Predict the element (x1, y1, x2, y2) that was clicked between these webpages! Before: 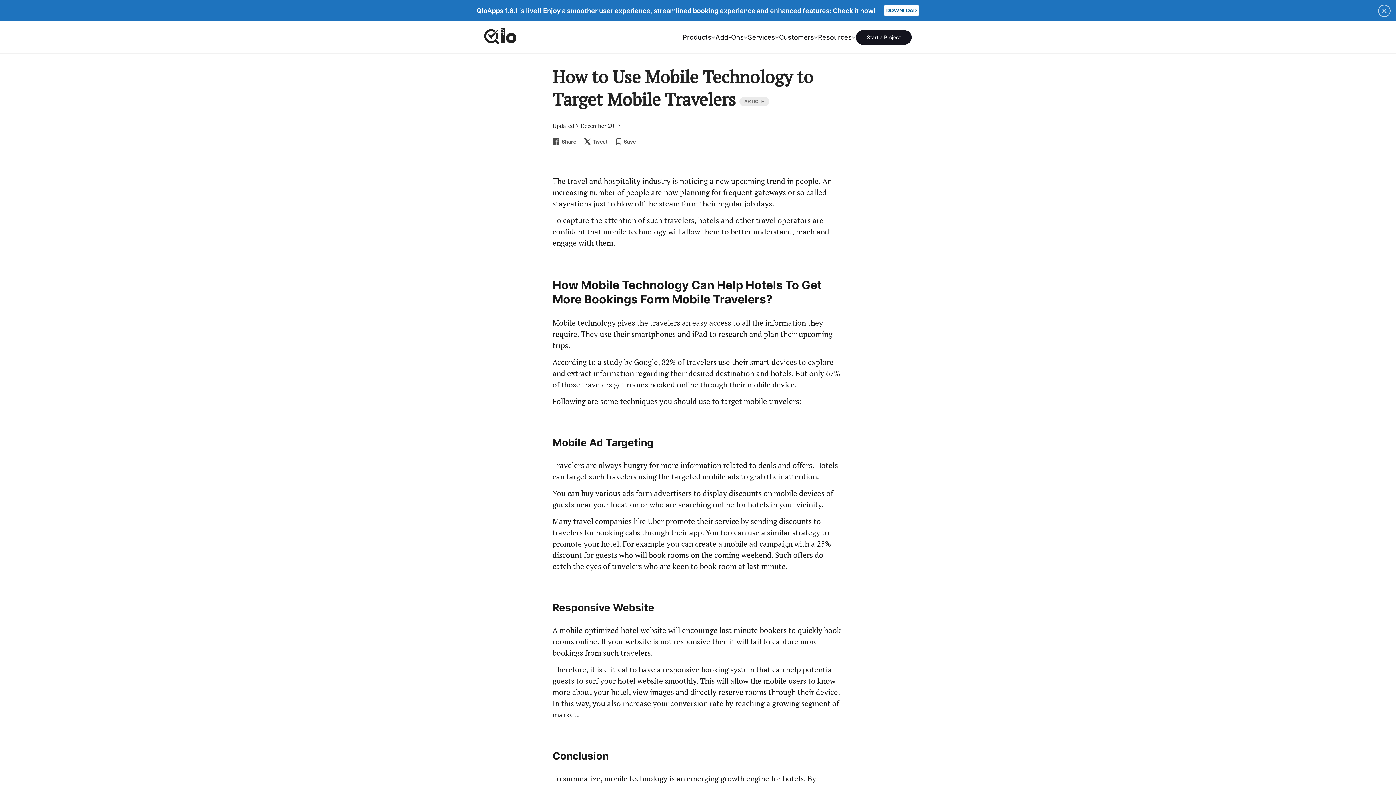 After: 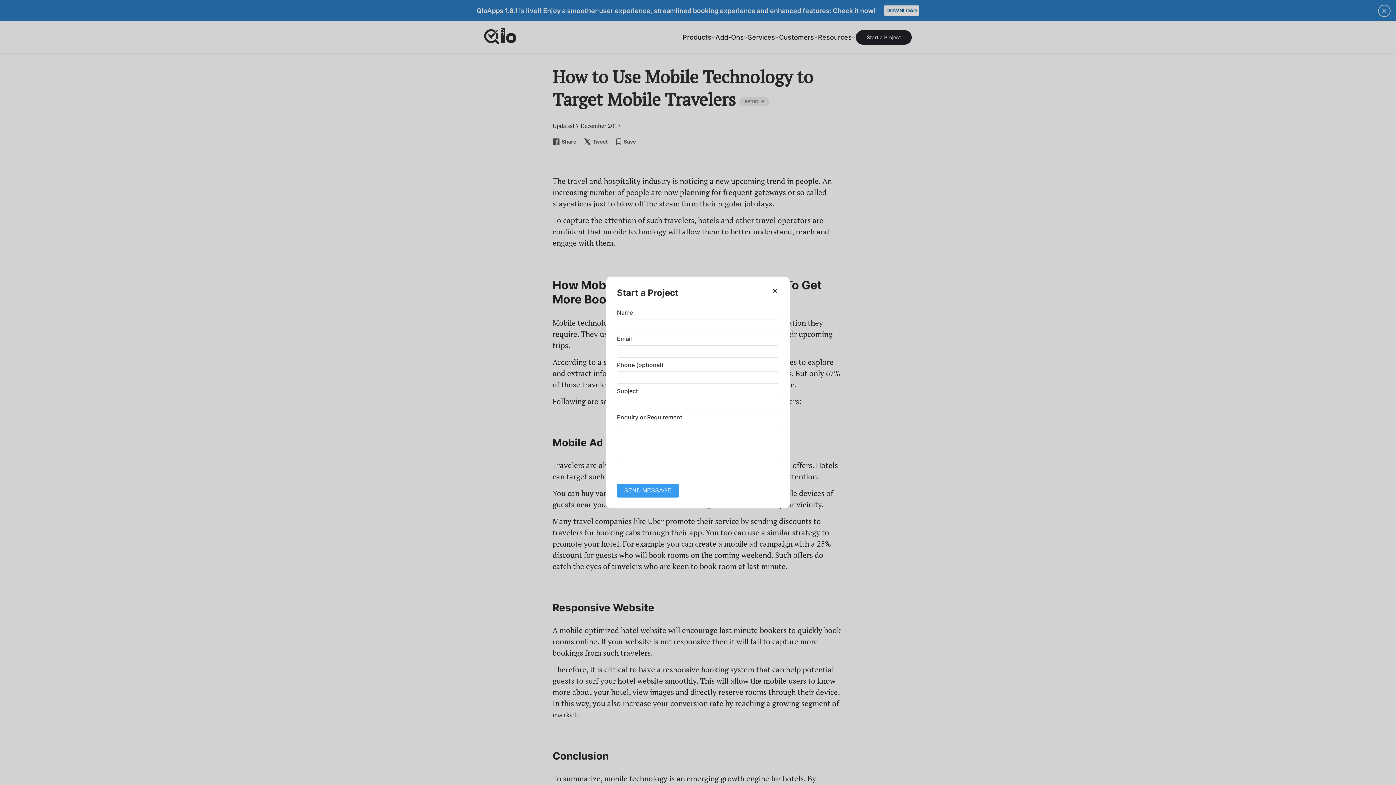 Action: bbox: (856, 30, 912, 44) label: Start a Project